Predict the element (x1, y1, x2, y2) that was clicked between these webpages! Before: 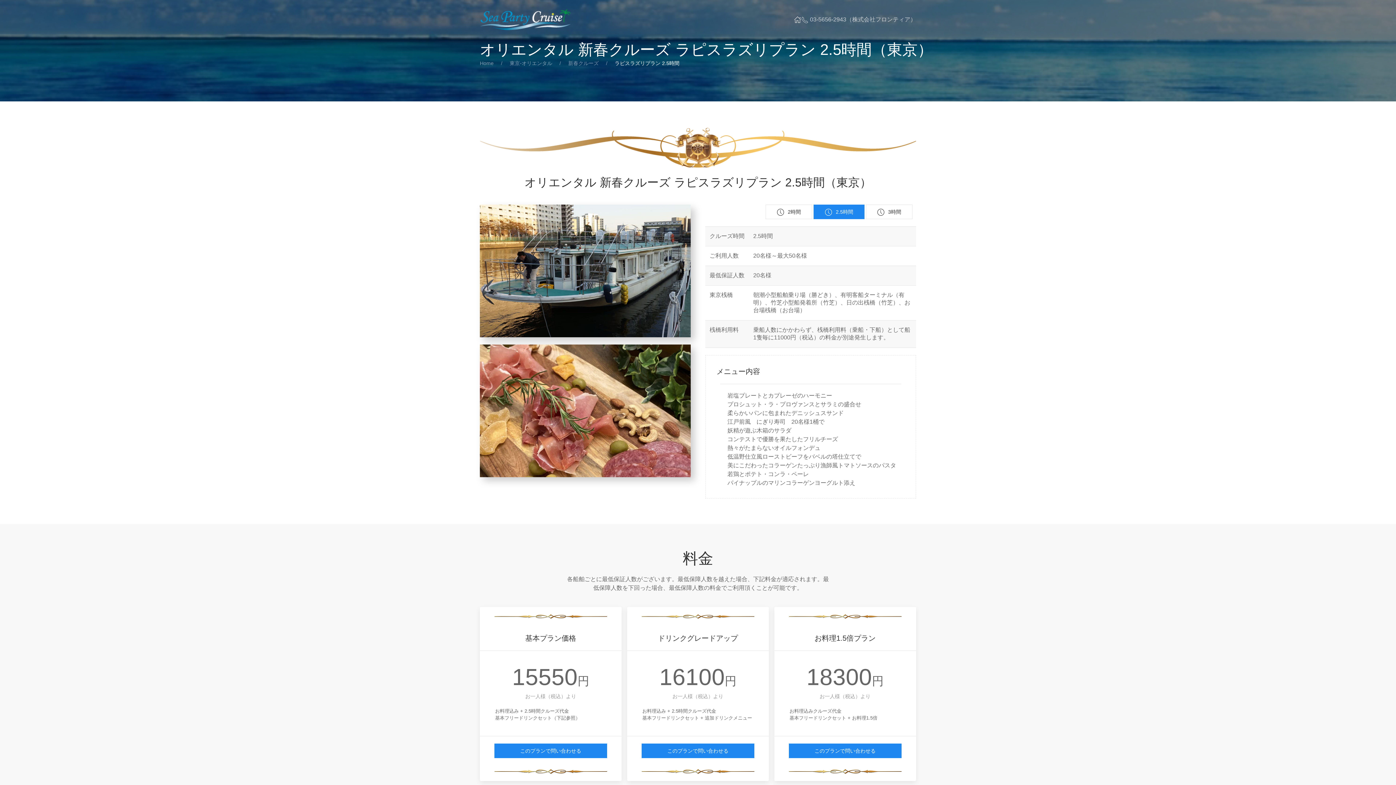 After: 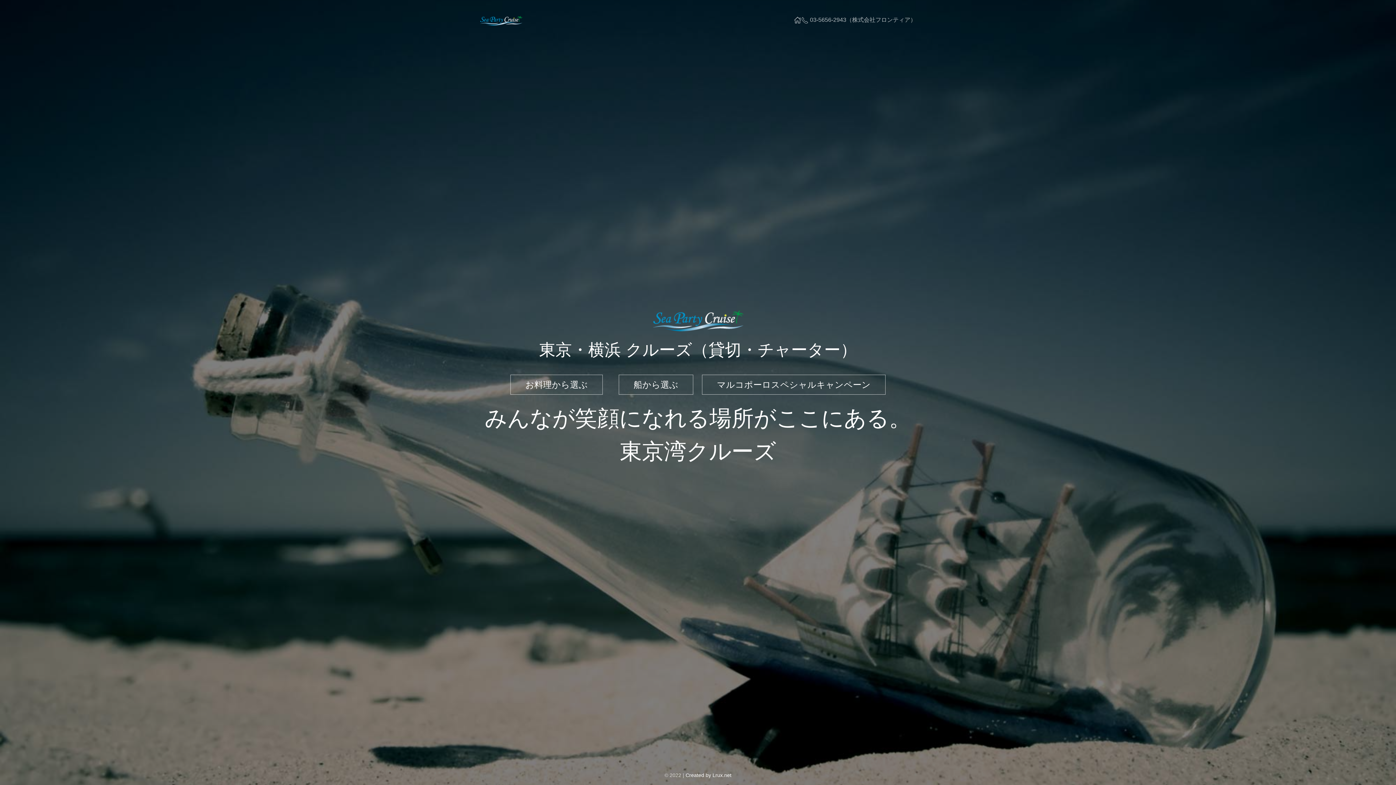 Action: bbox: (480, 8, 570, 30)